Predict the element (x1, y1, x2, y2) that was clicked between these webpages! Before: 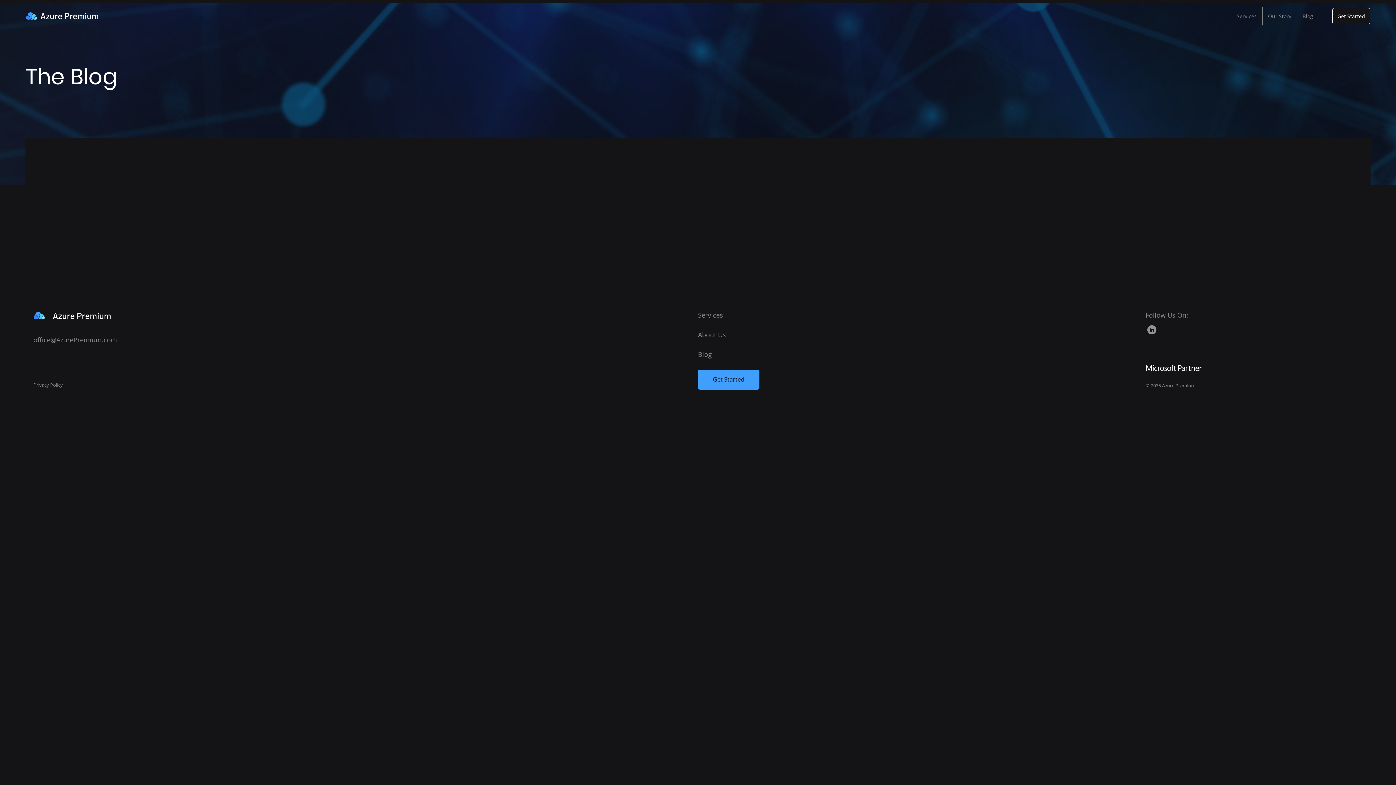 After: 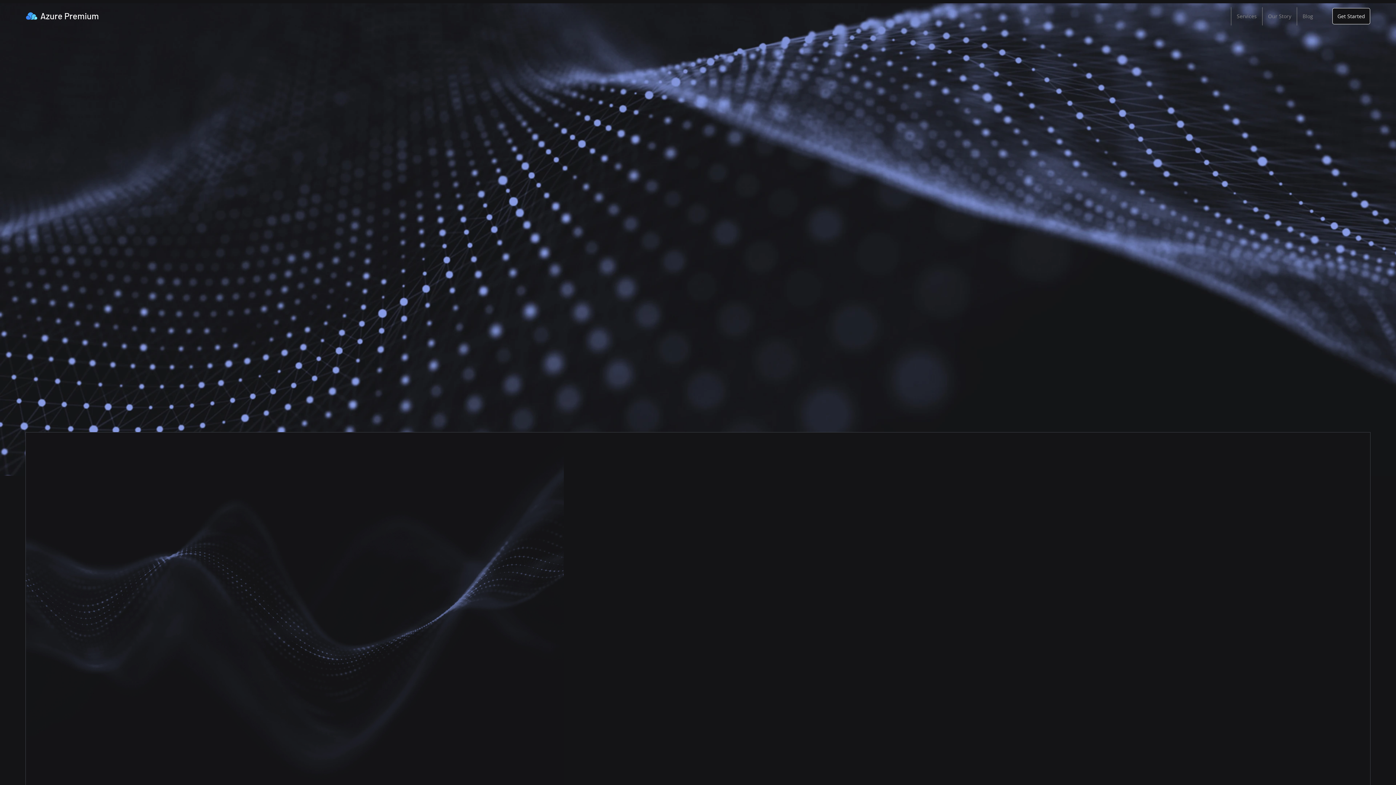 Action: bbox: (25, 12, 37, 19)